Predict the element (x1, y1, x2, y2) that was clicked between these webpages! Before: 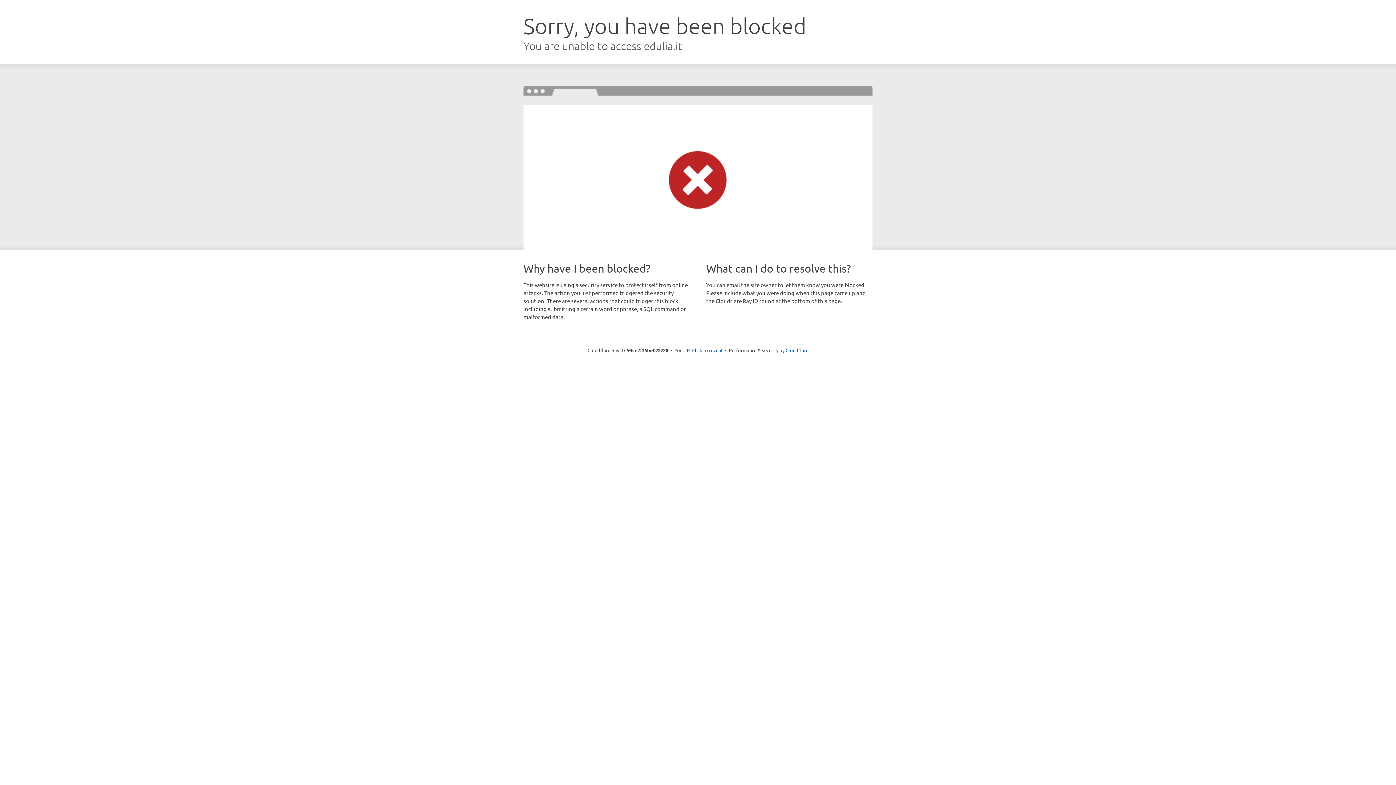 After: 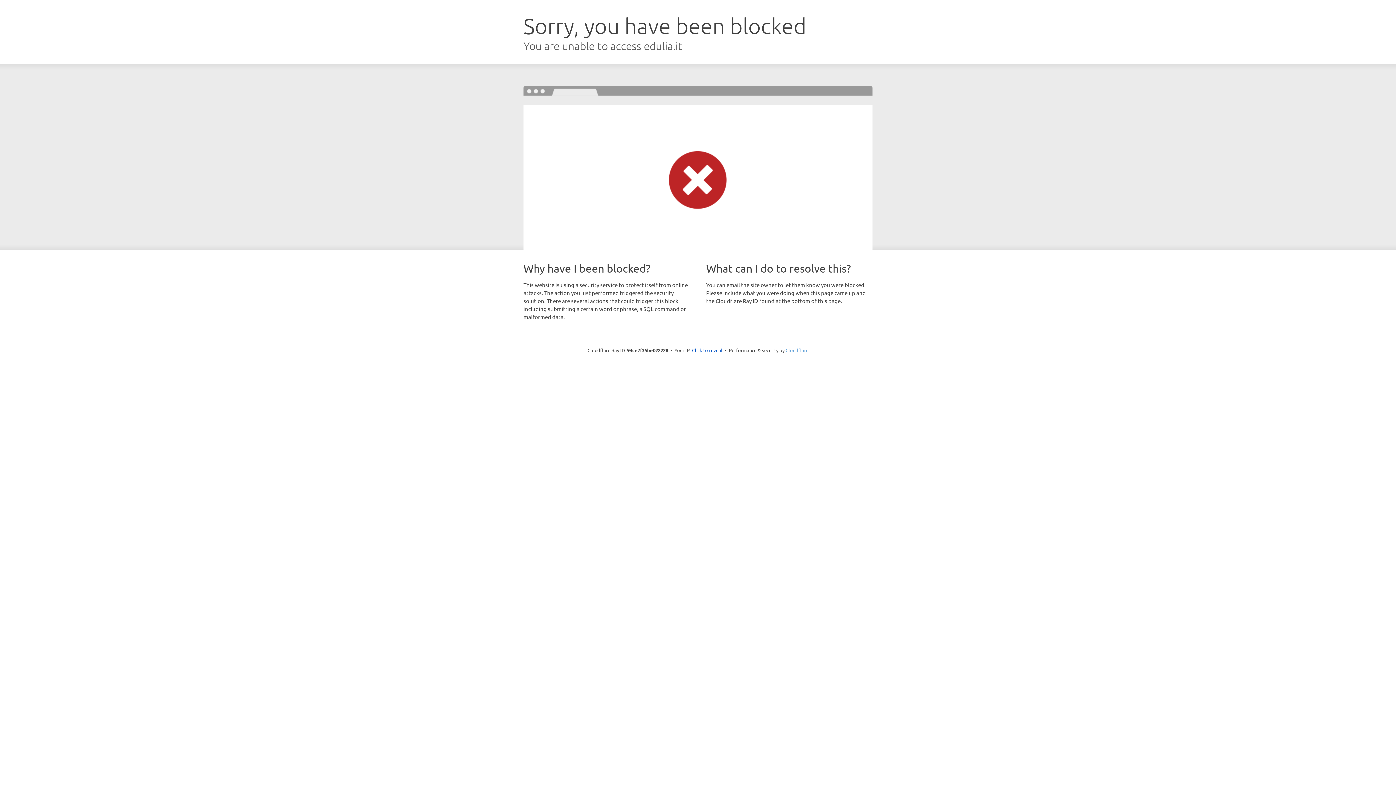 Action: label: Cloudflare bbox: (785, 347, 808, 353)